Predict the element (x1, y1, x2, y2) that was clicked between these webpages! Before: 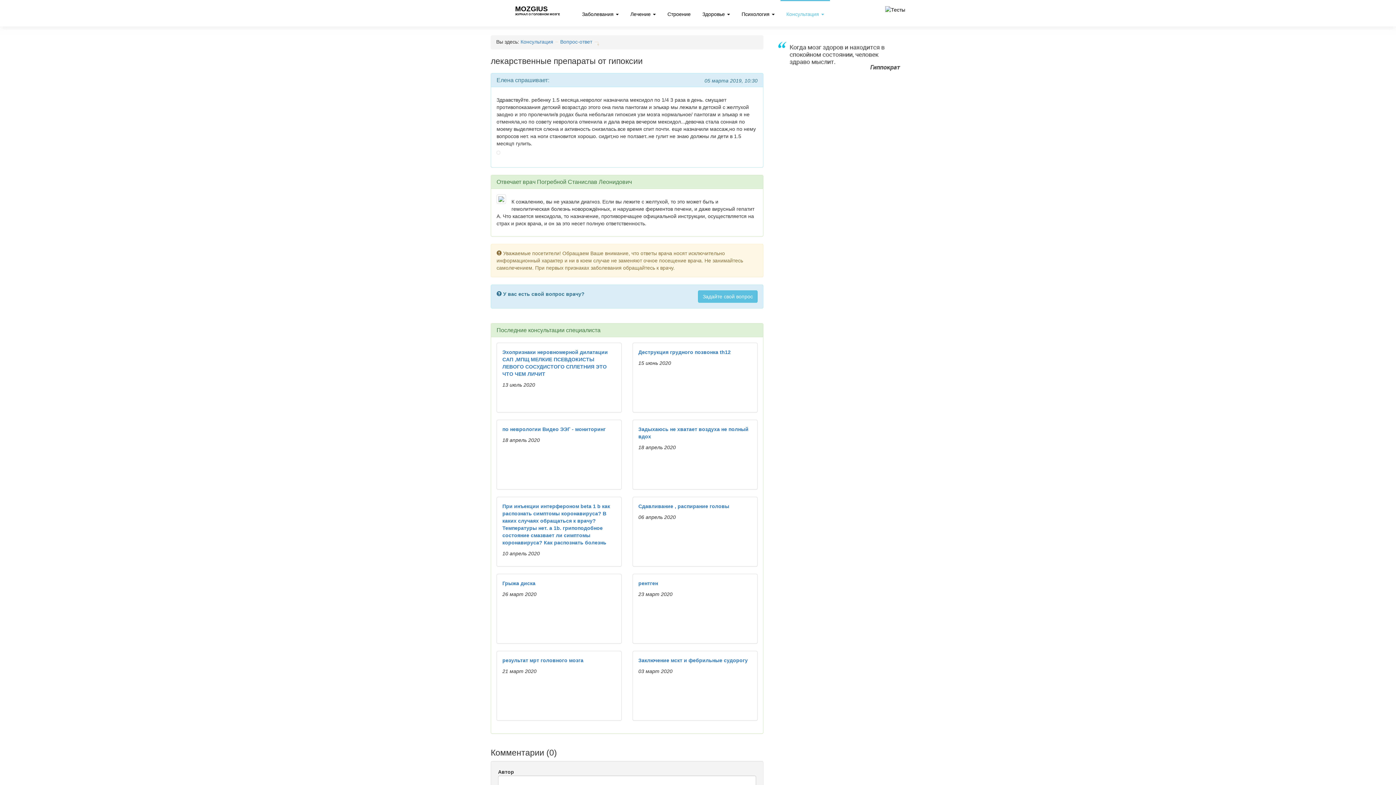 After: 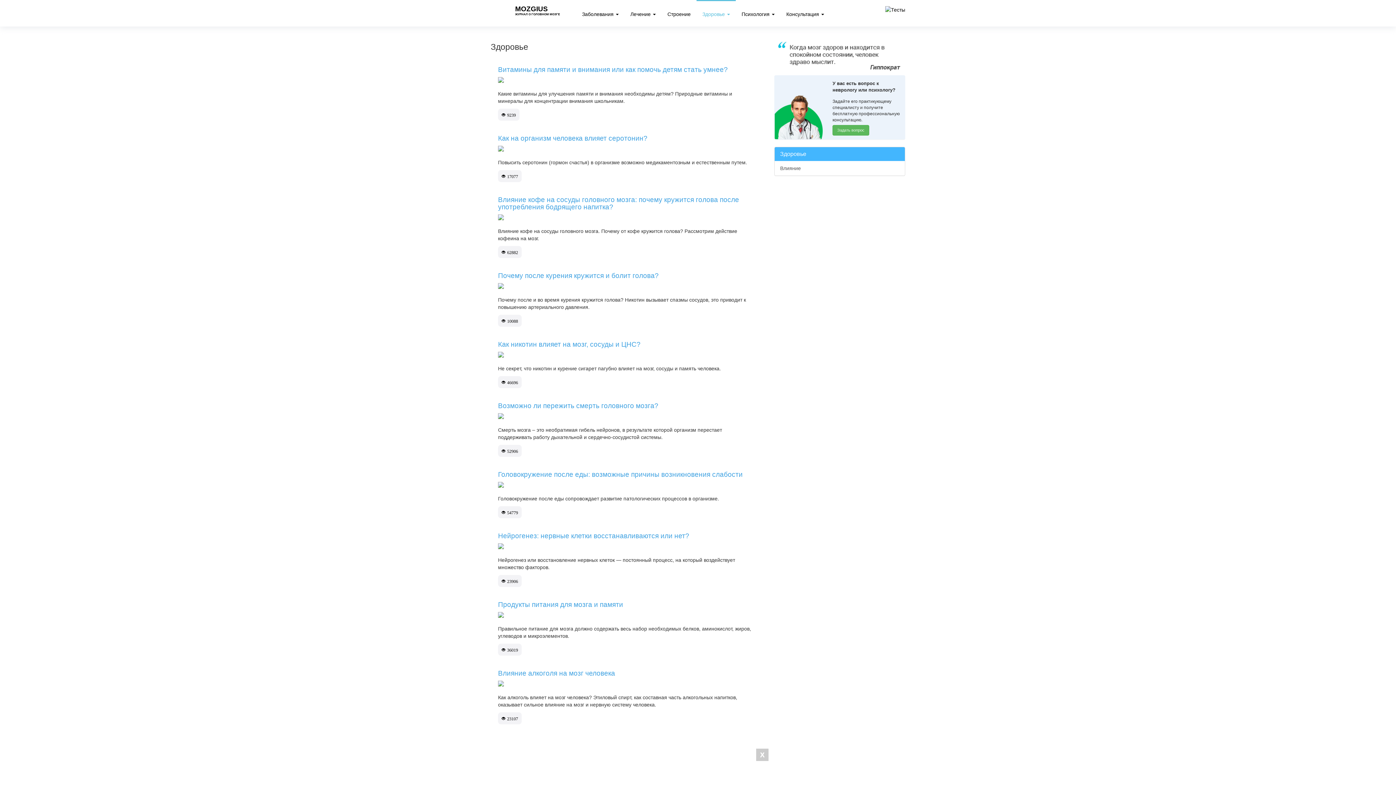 Action: bbox: (696, 0, 736, 26) label: Здоровье 